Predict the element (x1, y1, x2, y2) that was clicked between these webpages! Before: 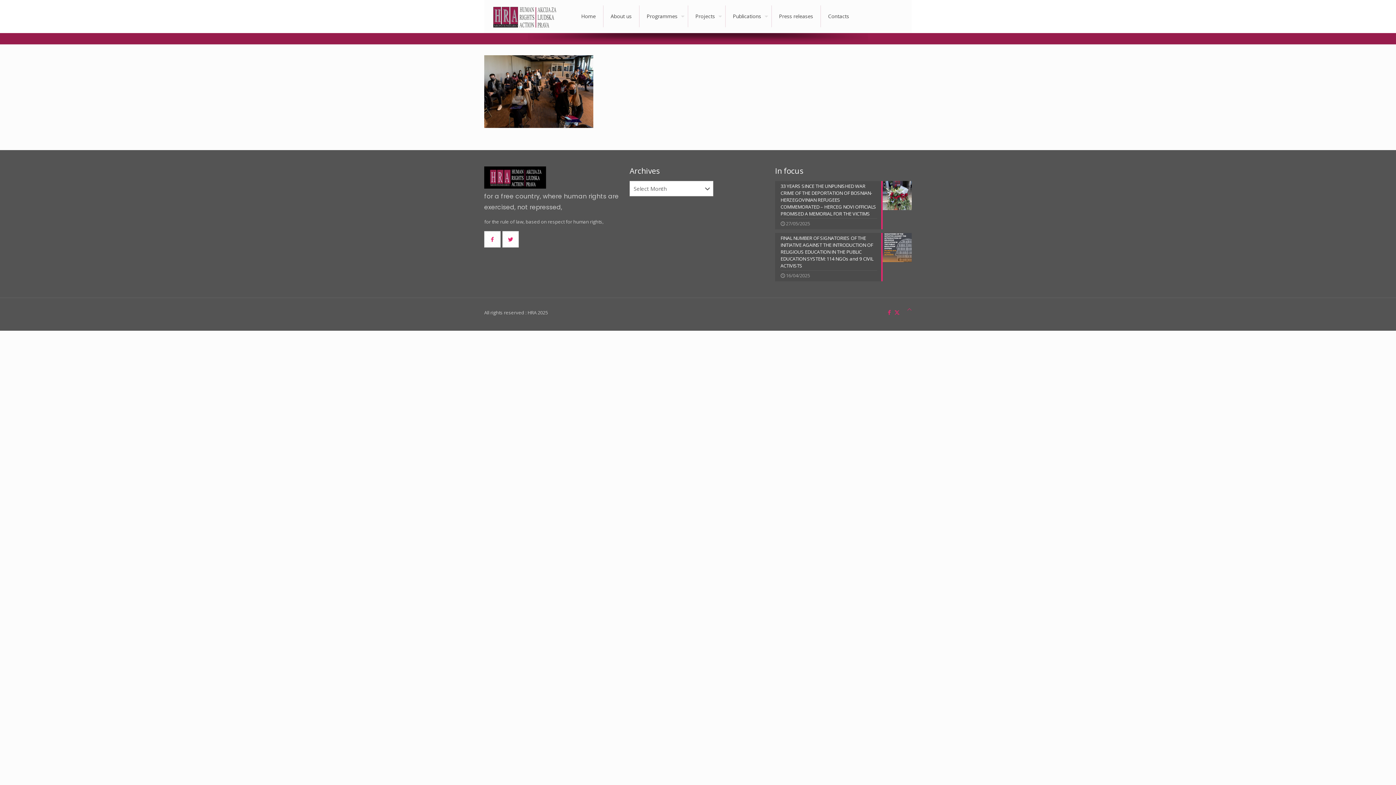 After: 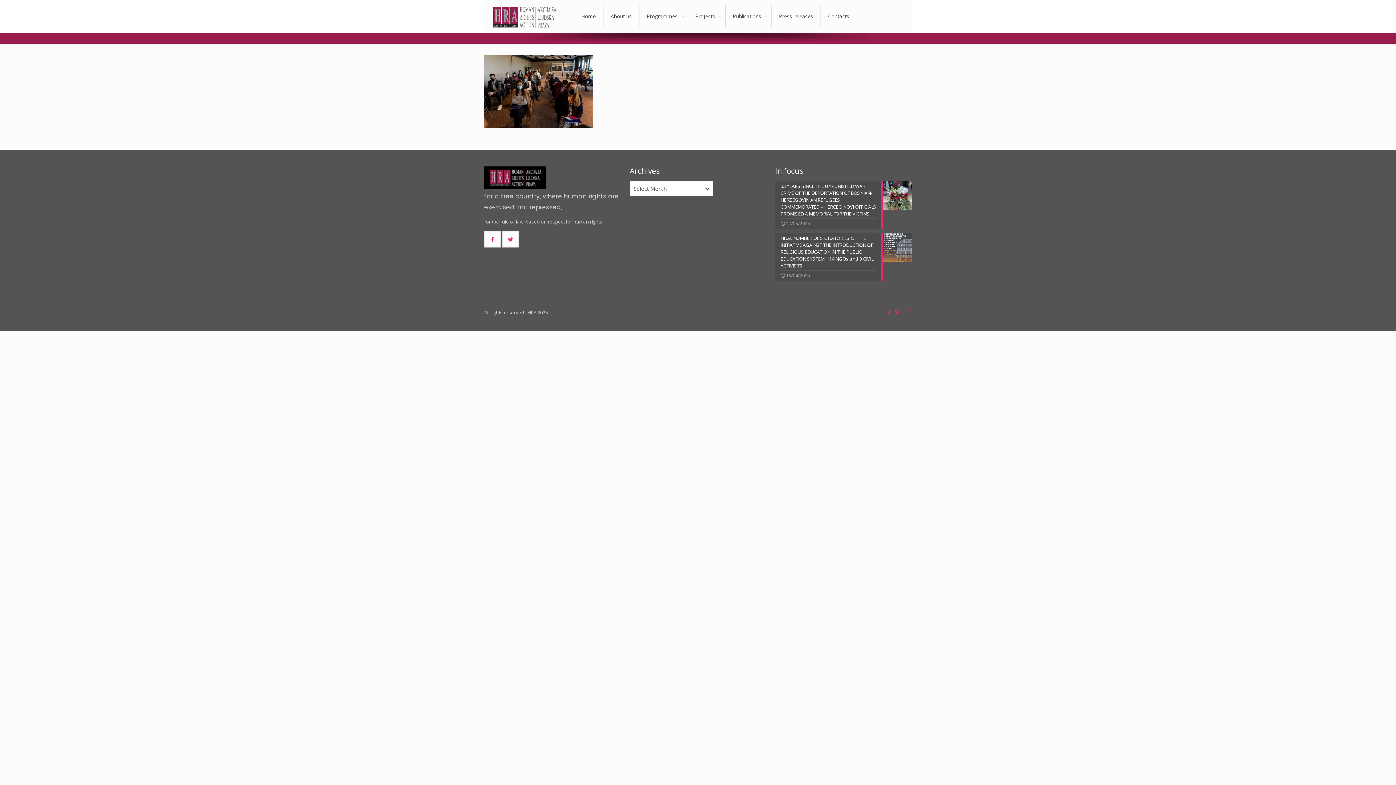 Action: label: Back to top icon bbox: (907, 305, 912, 313)